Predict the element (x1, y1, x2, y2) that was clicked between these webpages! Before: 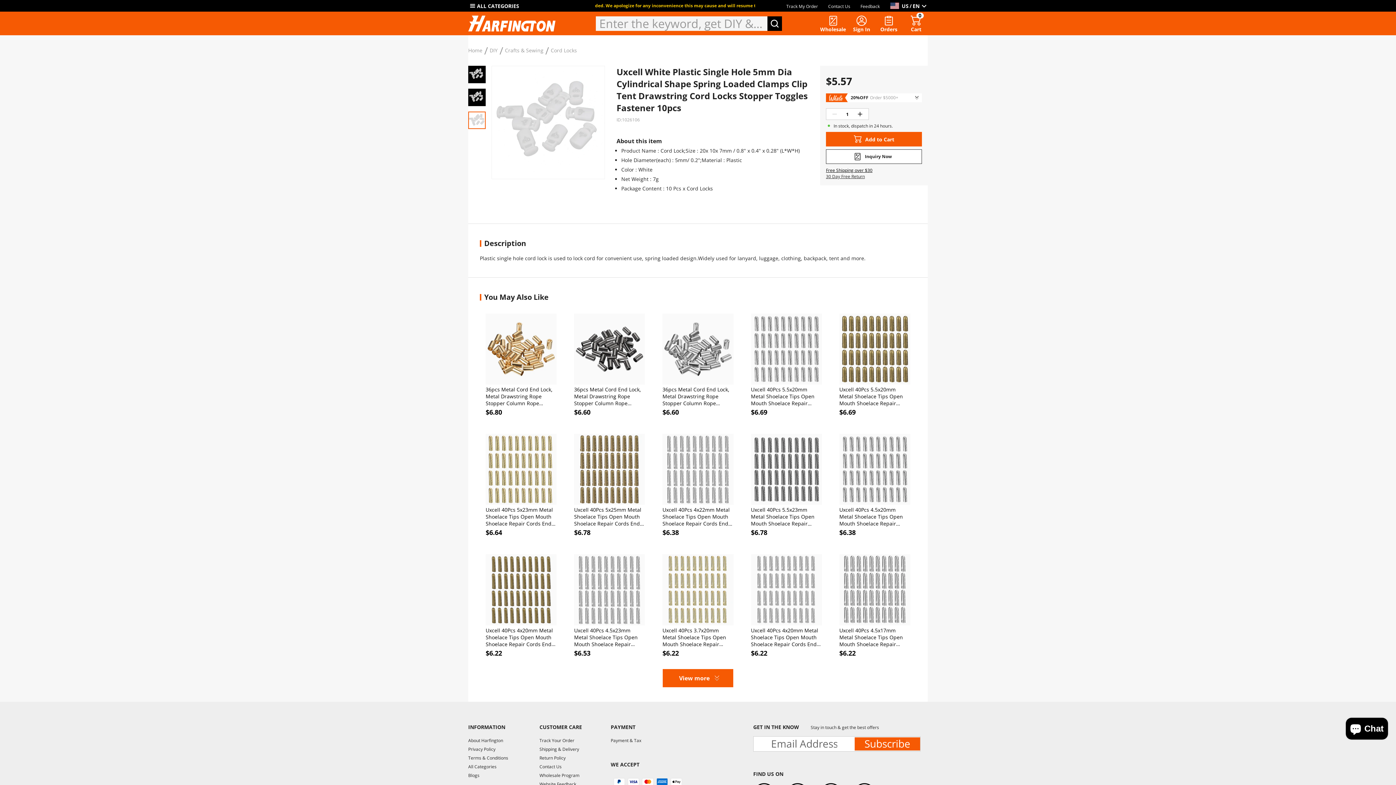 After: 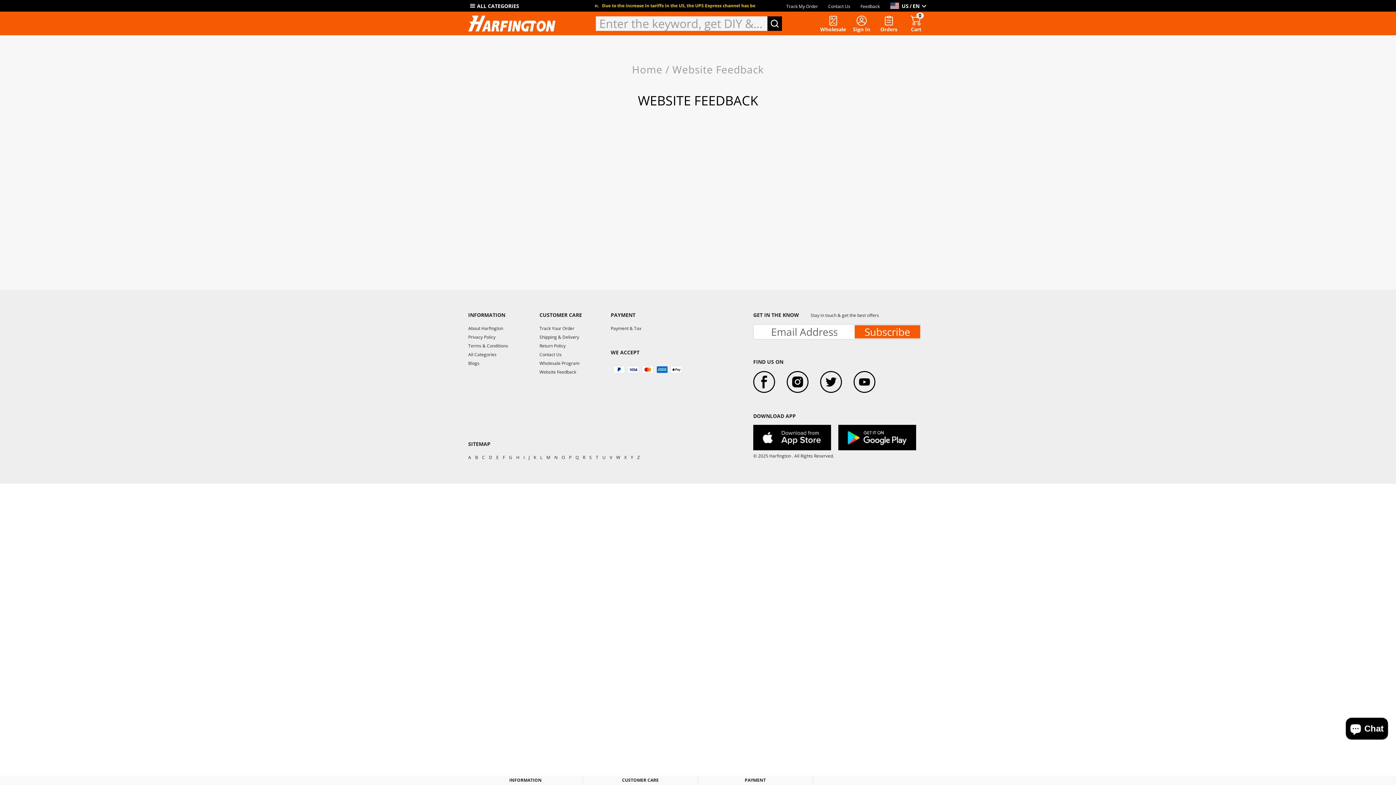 Action: label: Website Feedback bbox: (539, 780, 576, 788)